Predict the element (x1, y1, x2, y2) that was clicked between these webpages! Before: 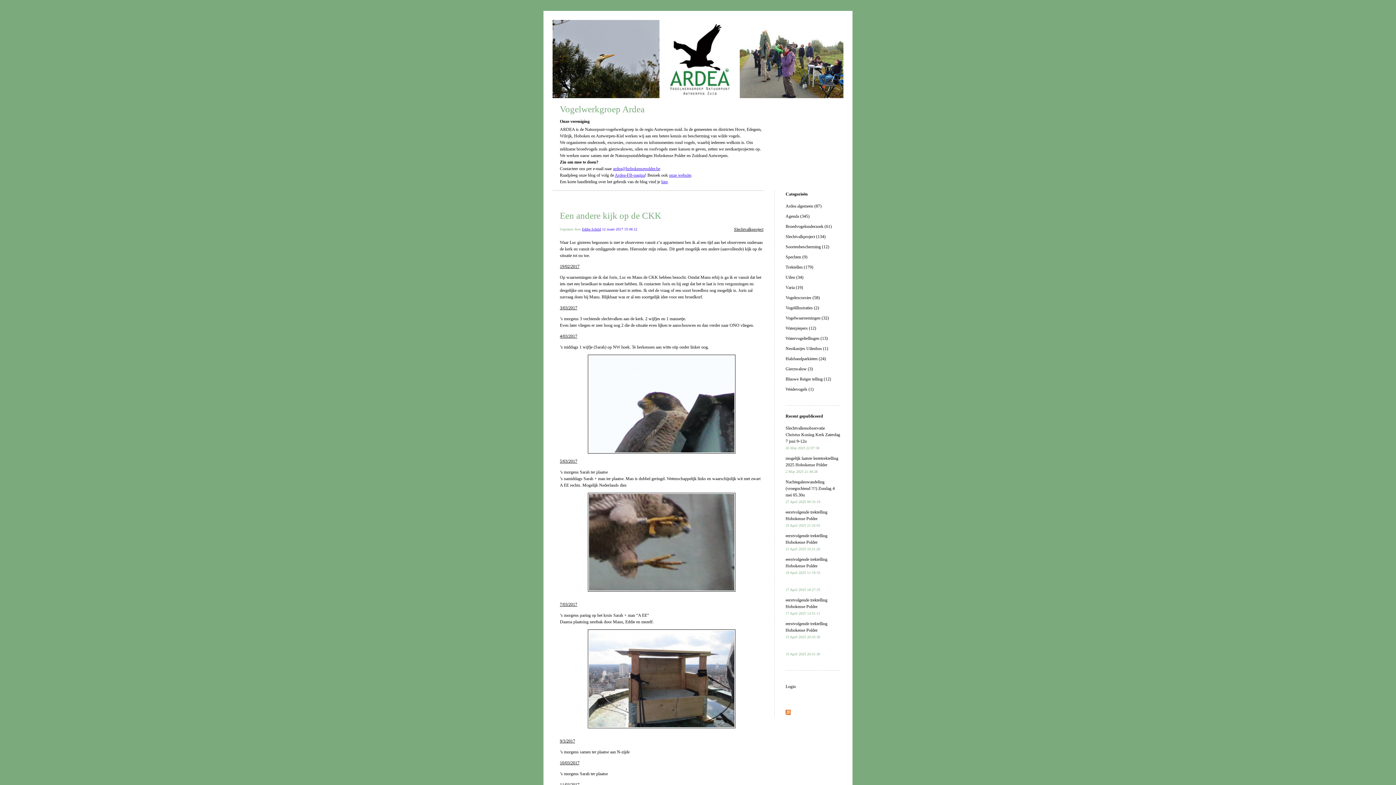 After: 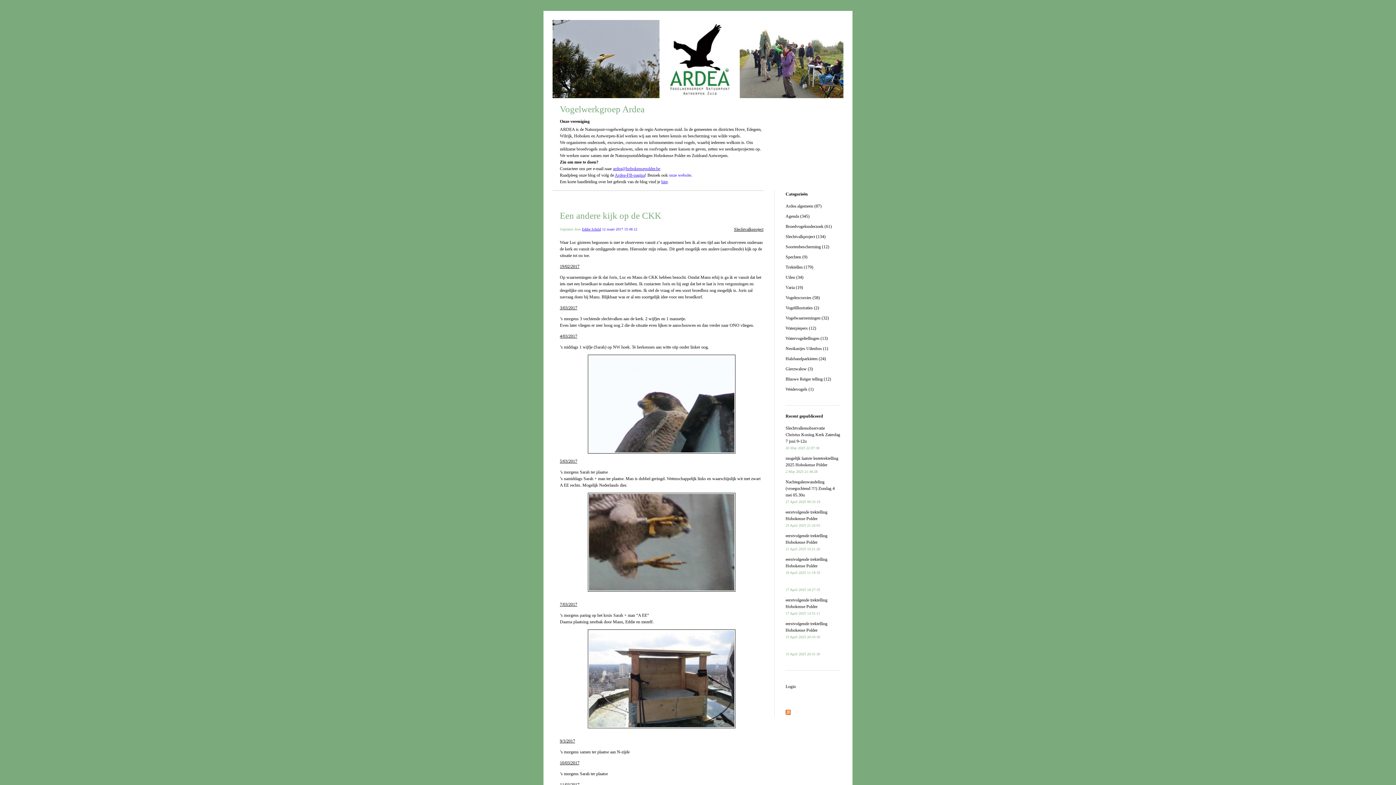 Action: label: onze website bbox: (669, 172, 691, 177)